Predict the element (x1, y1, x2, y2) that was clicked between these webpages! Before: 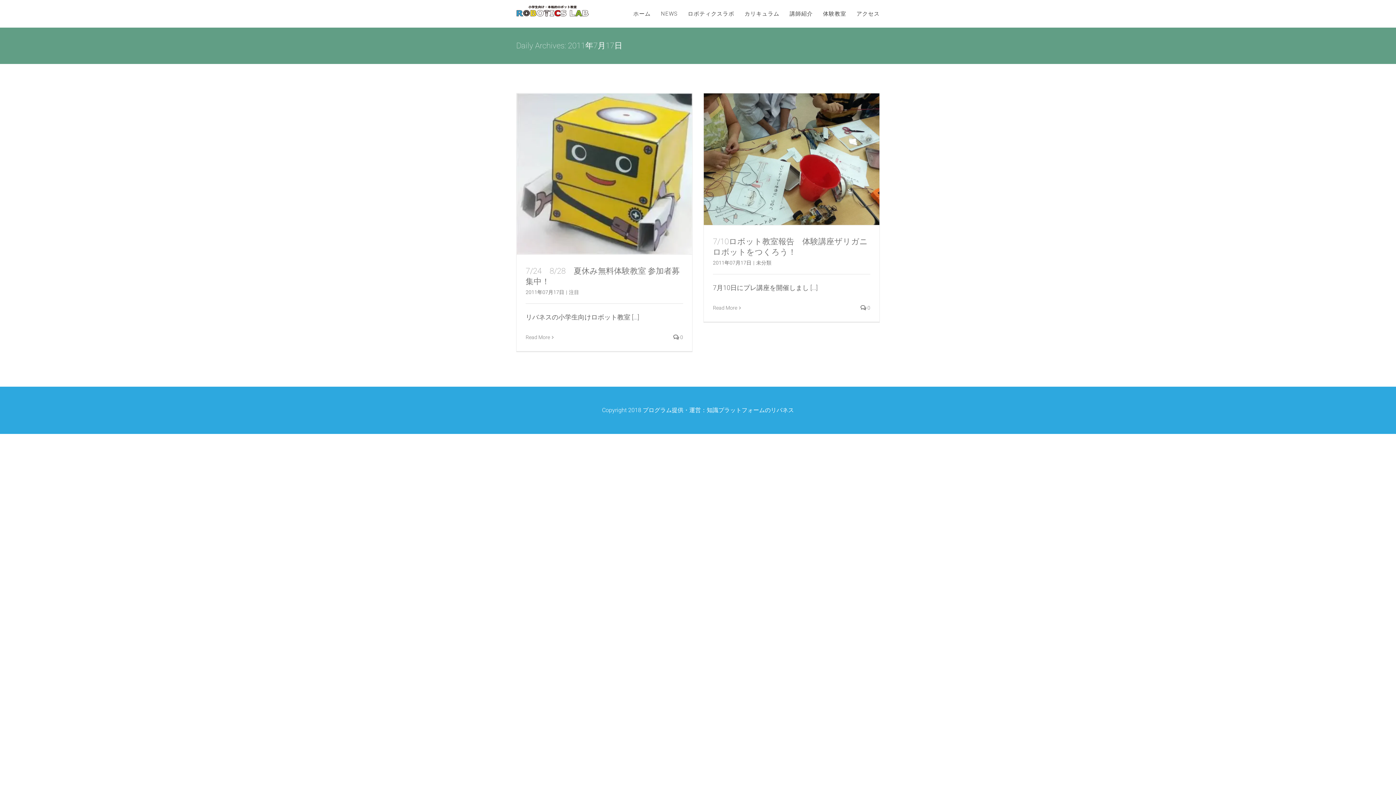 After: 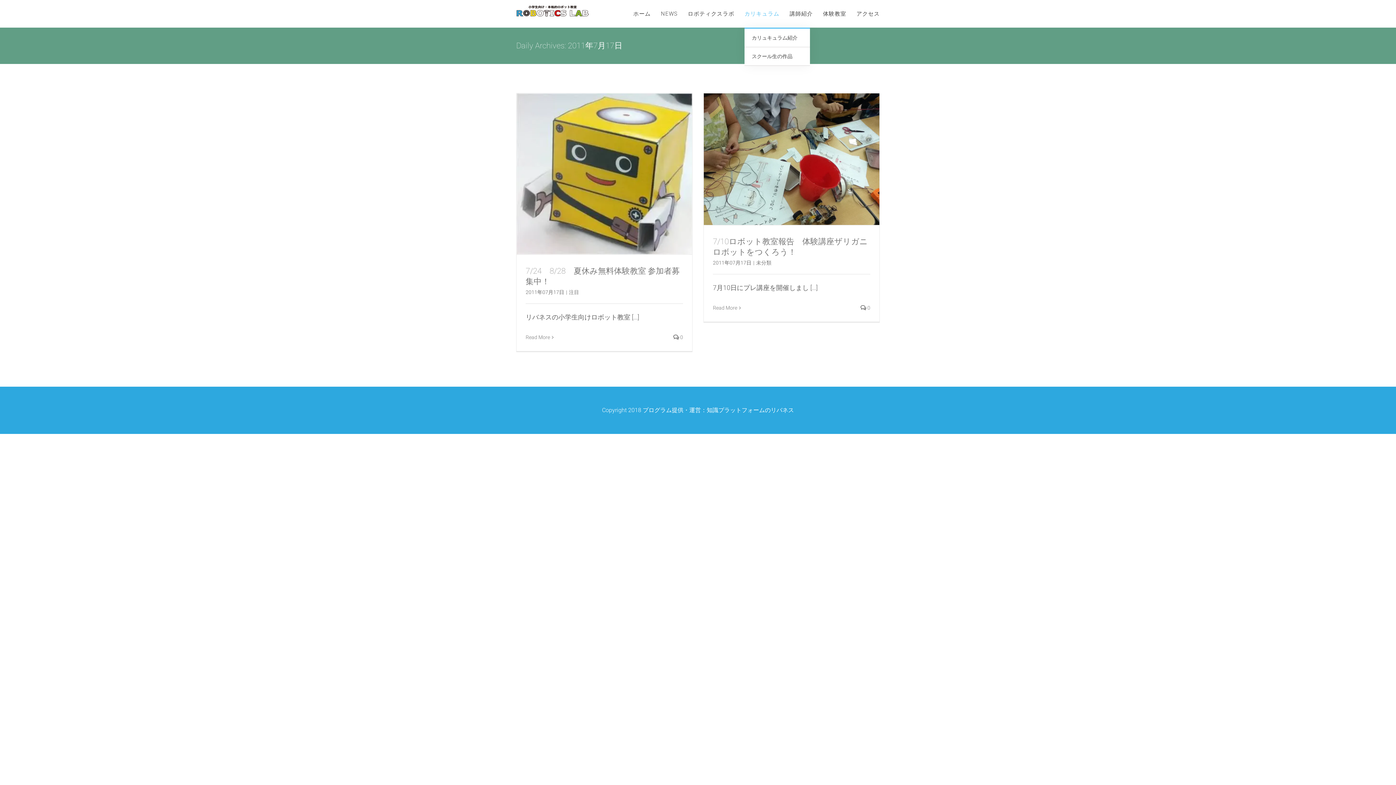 Action: bbox: (744, 0, 779, 27) label: カリキュラム